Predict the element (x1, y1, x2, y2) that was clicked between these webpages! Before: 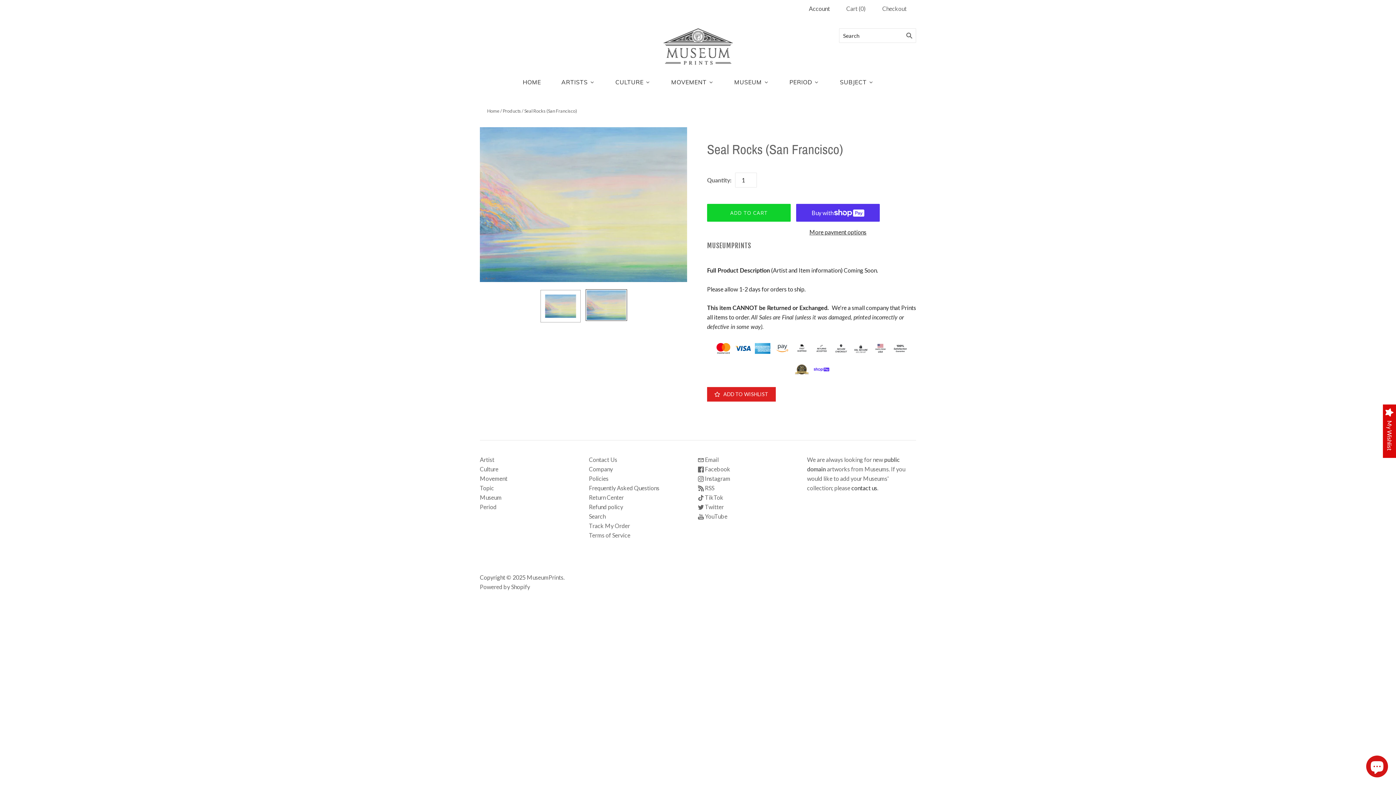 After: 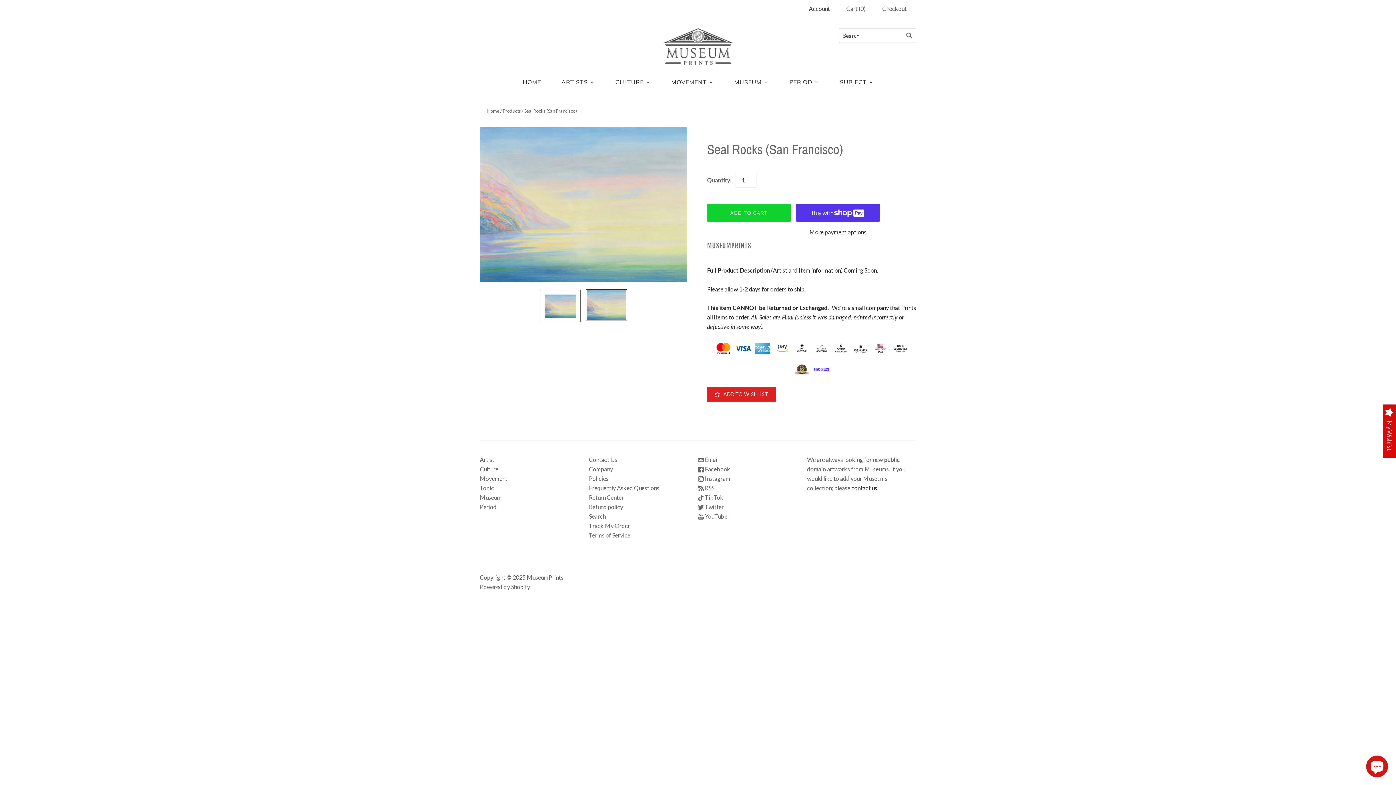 Action: bbox: (585, 289, 627, 321) label: Seal Rocks (San Francisco) thumbnail